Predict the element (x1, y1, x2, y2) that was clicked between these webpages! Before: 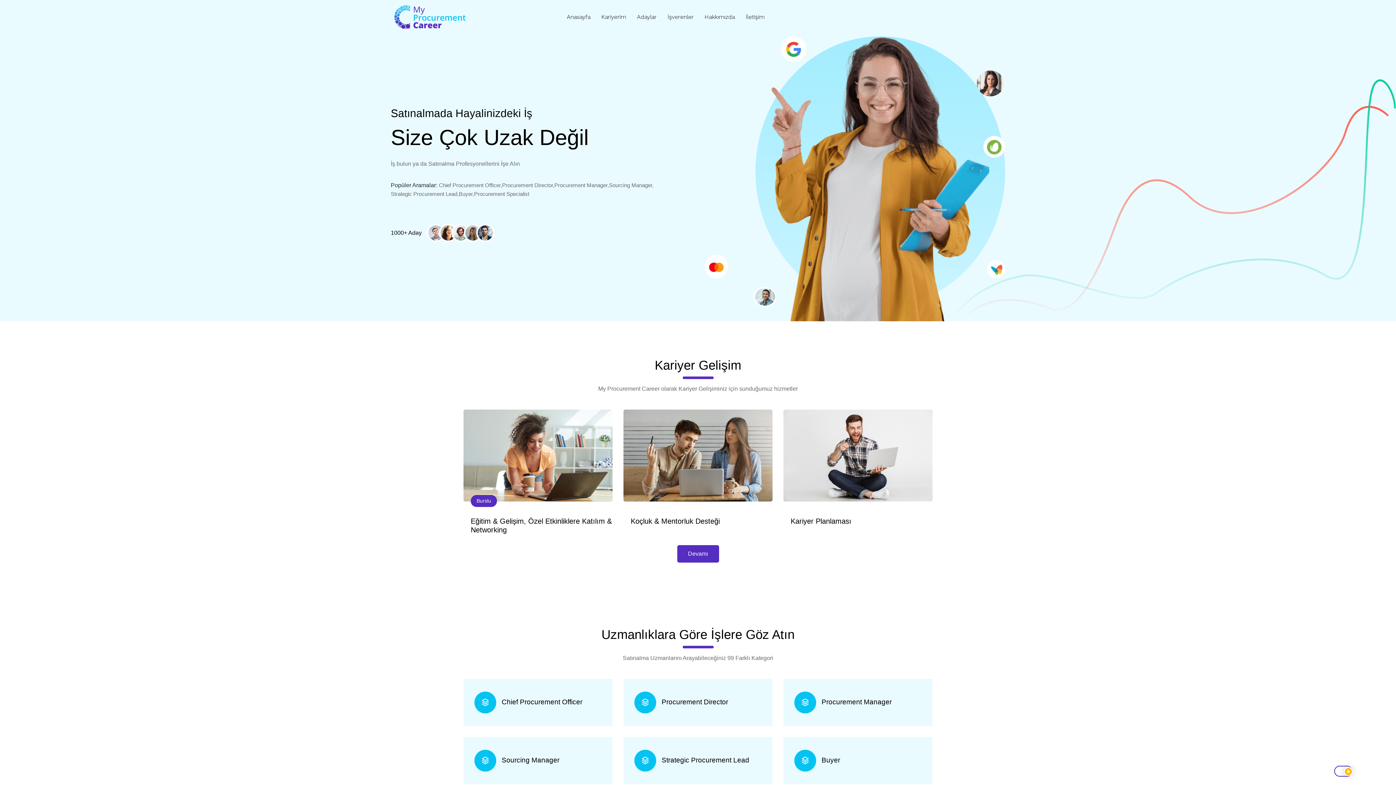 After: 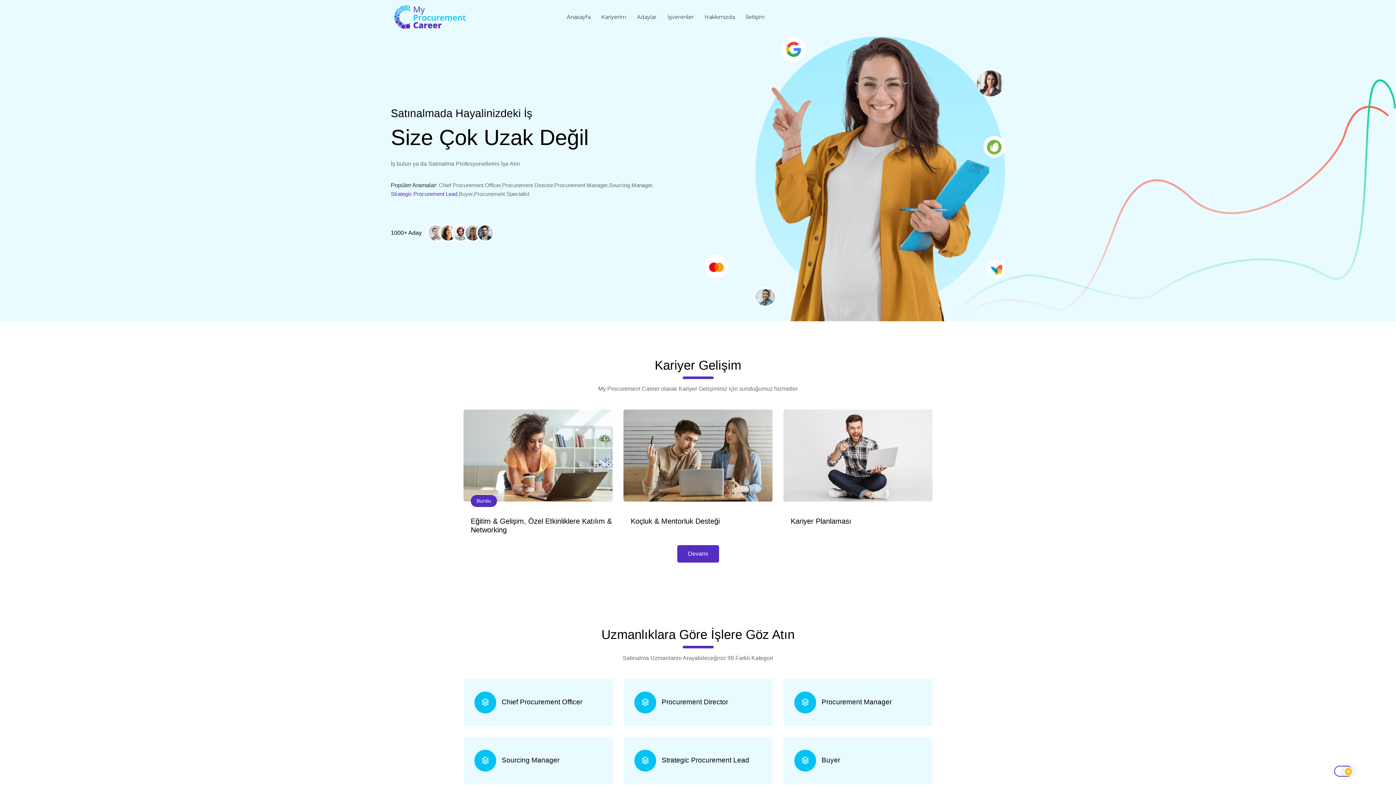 Action: bbox: (390, 190, 458, 198) label: Strategic Procurement Lead,